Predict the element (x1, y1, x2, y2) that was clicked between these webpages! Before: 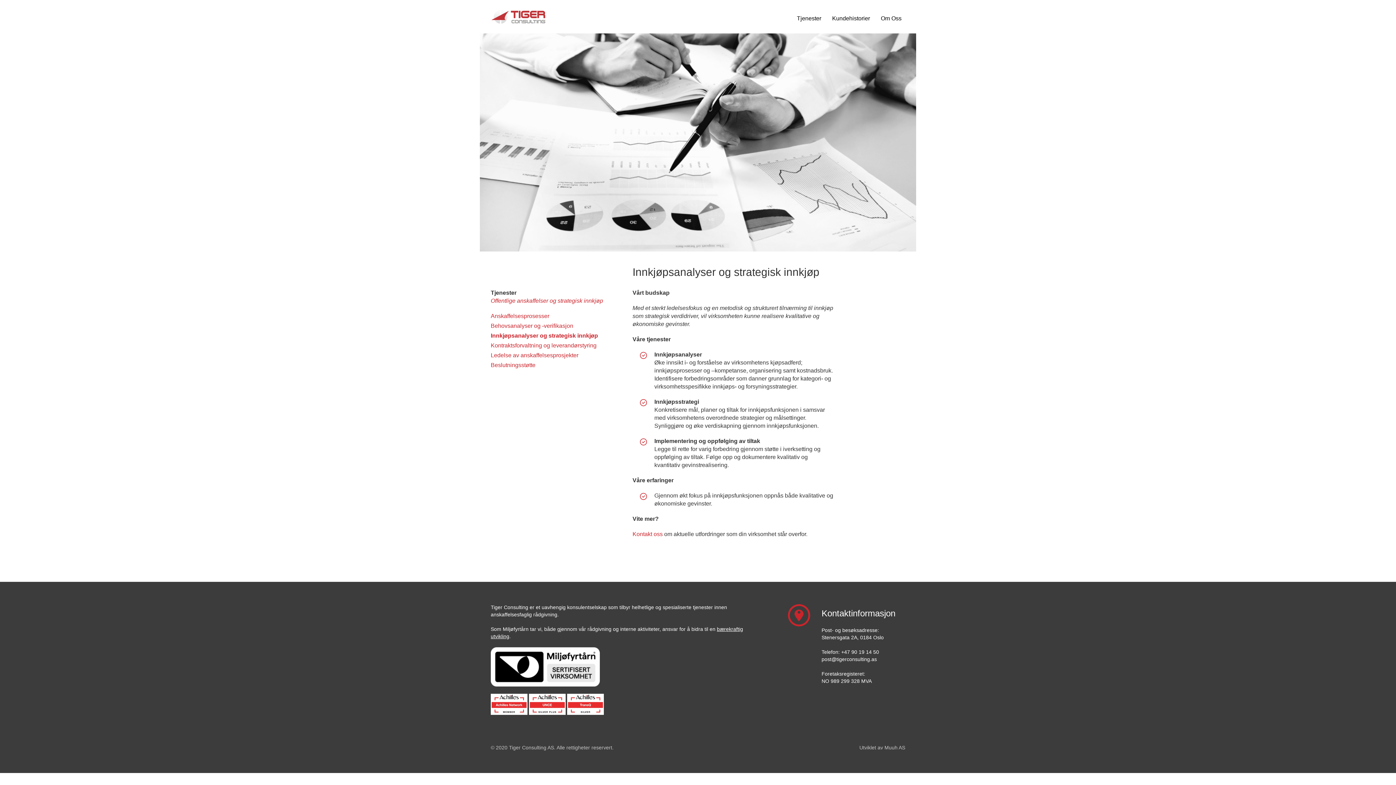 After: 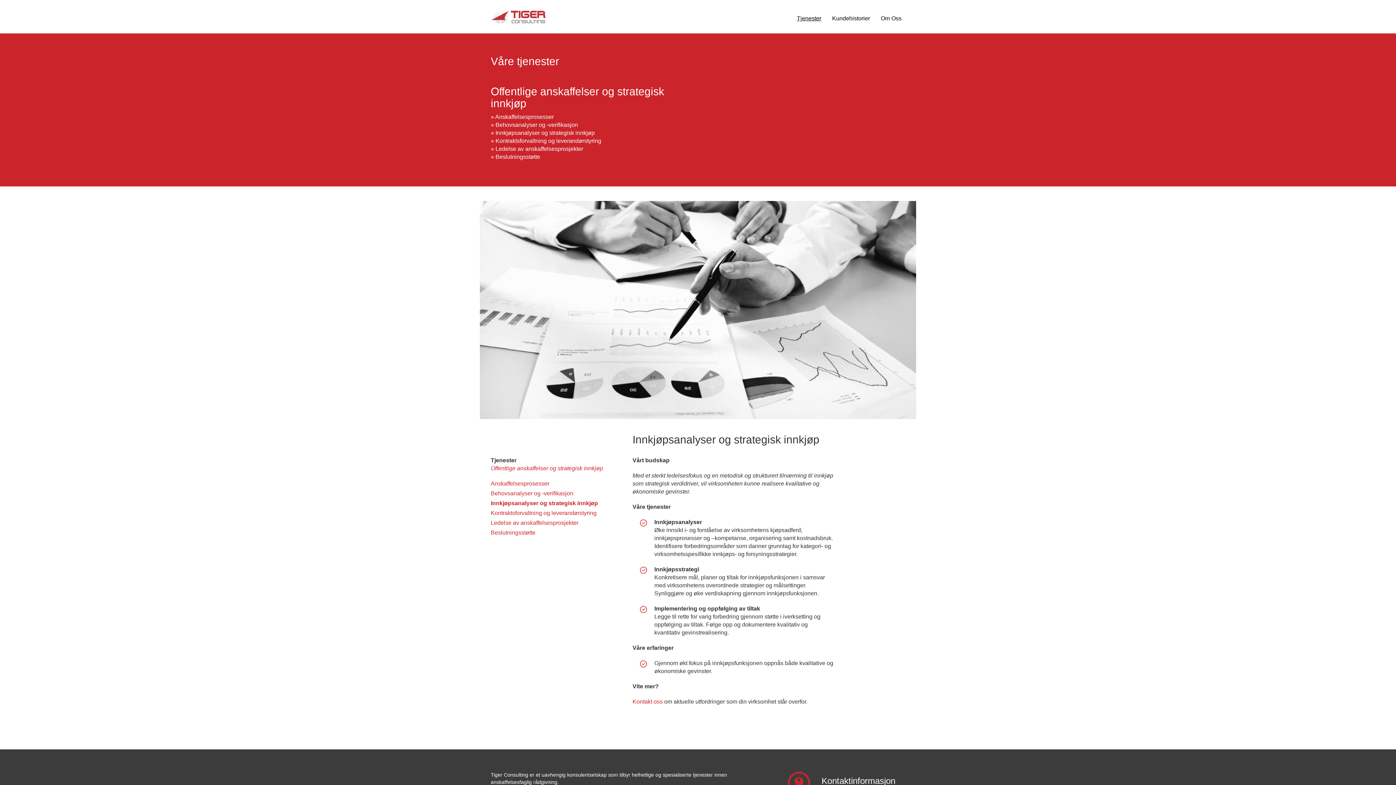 Action: bbox: (791, 9, 826, 27) label: Tjenester